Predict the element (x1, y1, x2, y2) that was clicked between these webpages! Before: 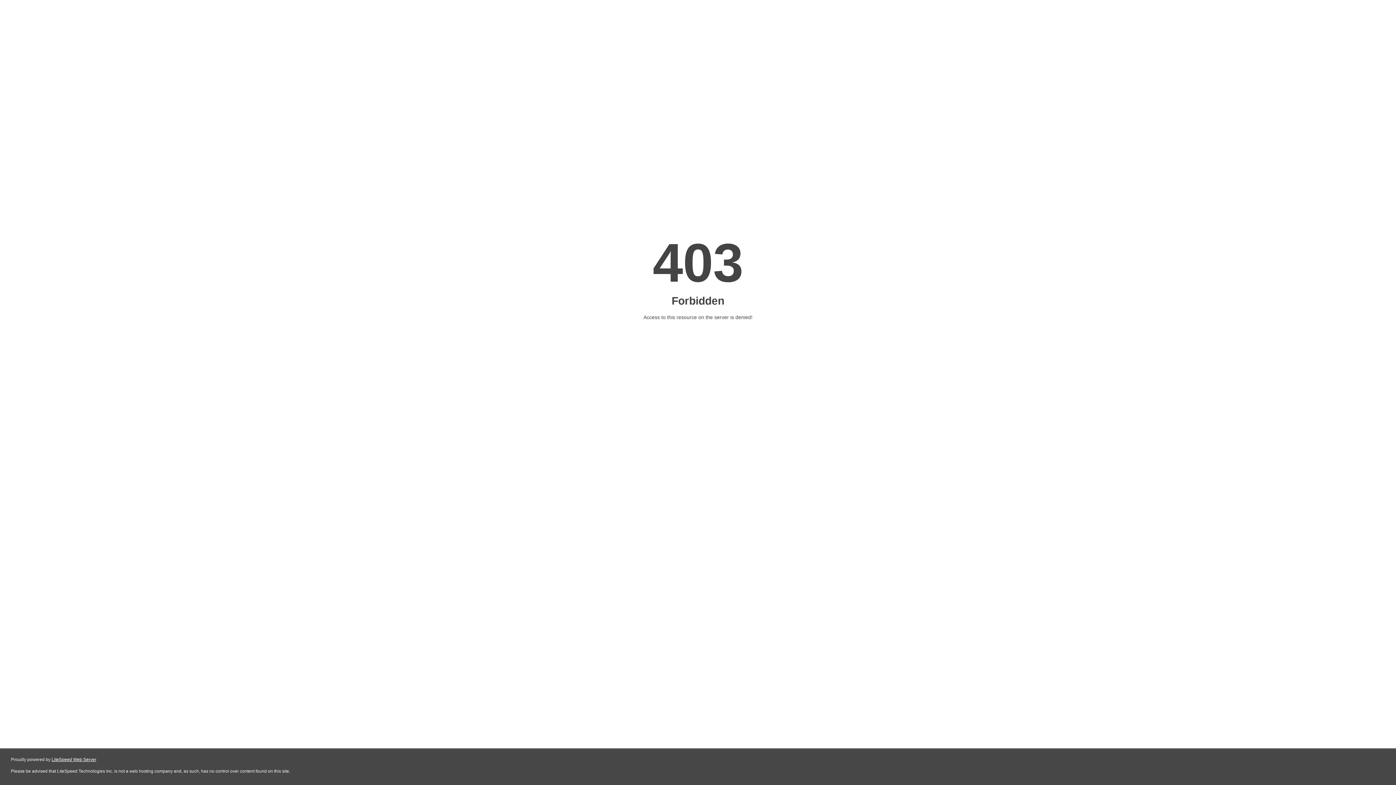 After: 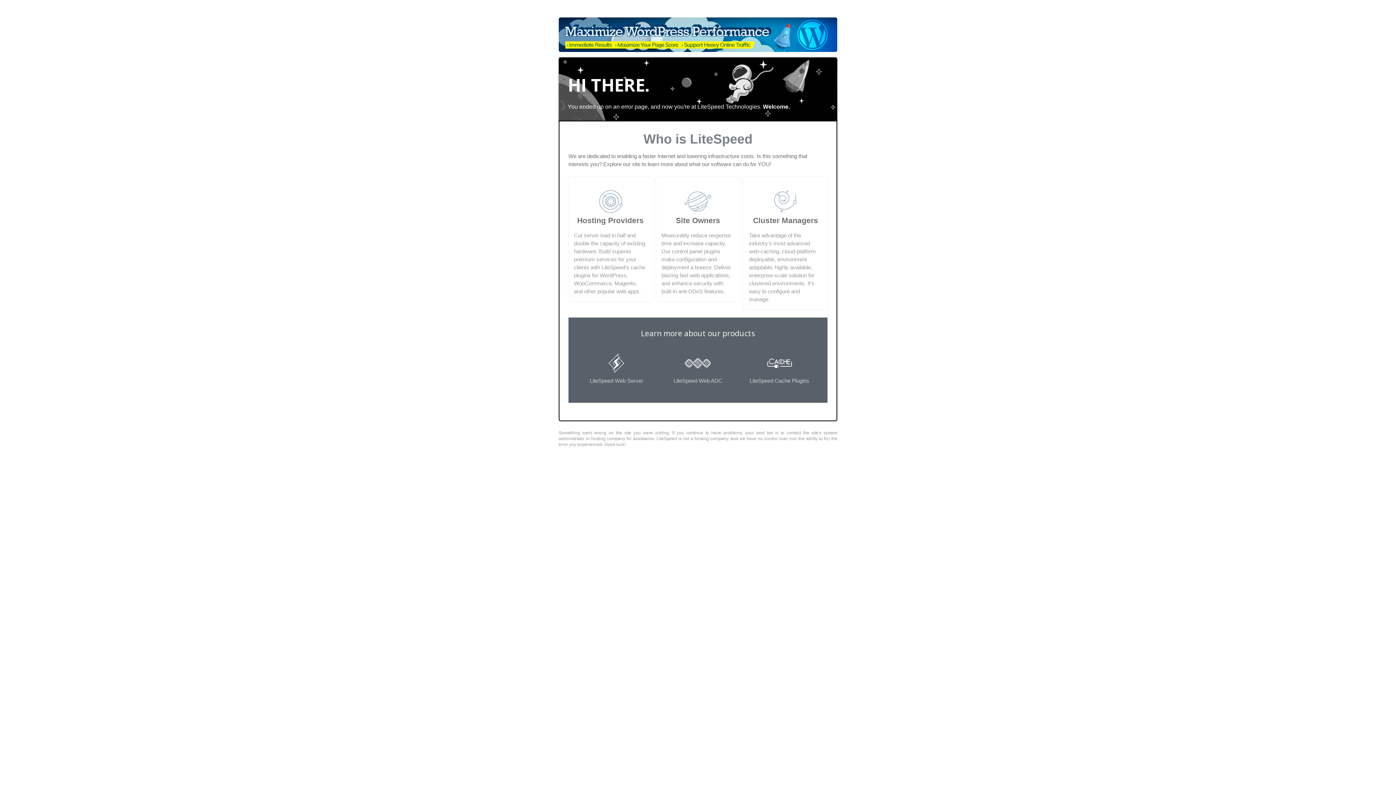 Action: label: LiteSpeed Web Server bbox: (51, 757, 96, 762)